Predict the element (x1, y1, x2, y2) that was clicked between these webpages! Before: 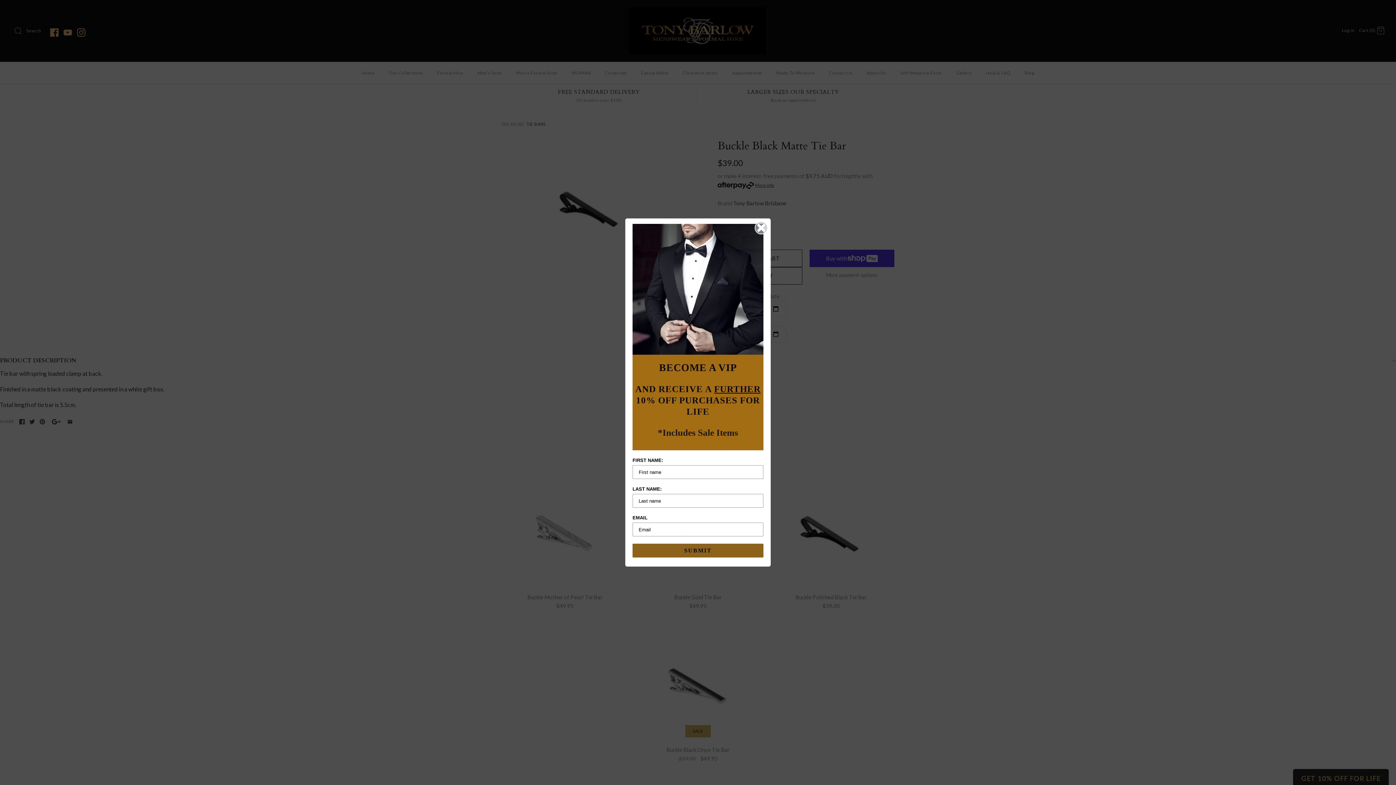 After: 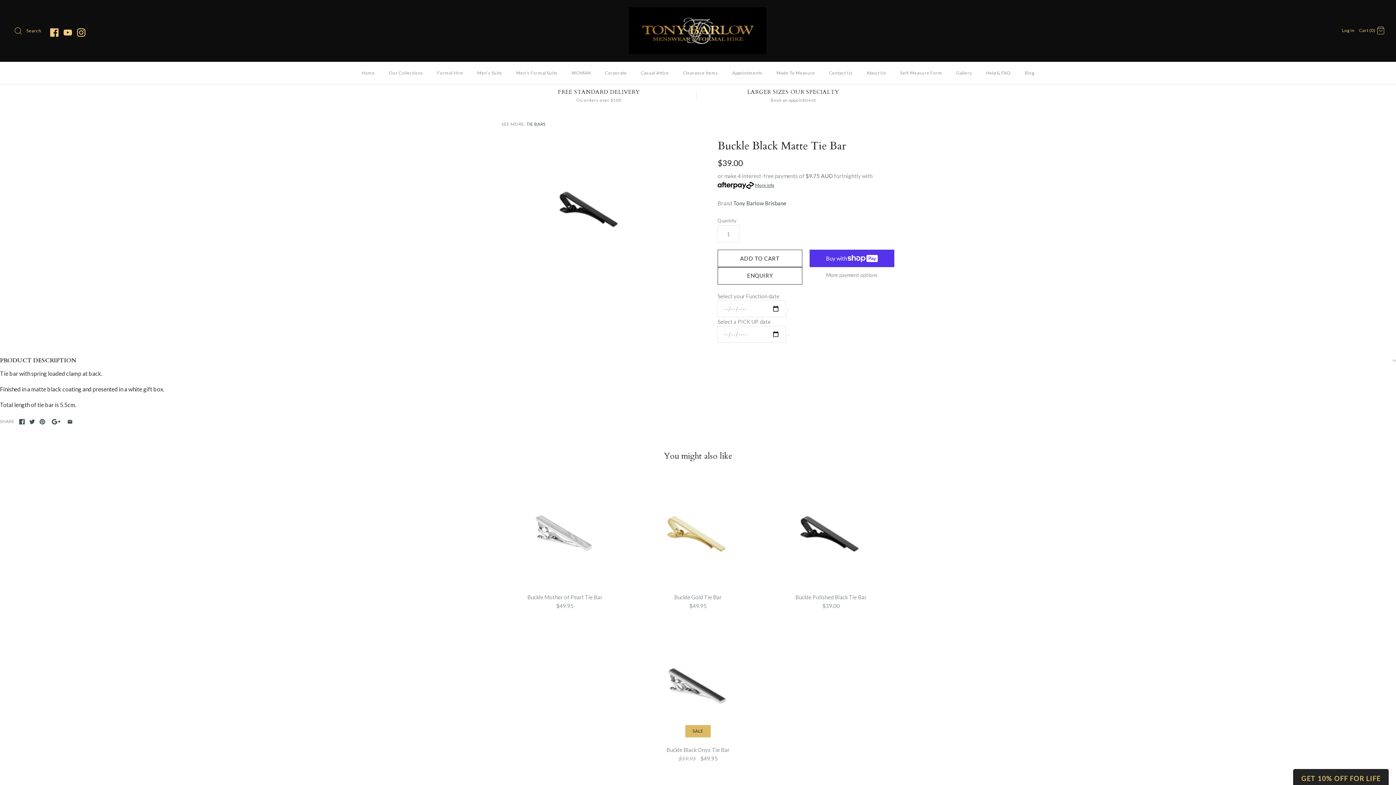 Action: bbox: (754, 221, 768, 234) label: Close dialog